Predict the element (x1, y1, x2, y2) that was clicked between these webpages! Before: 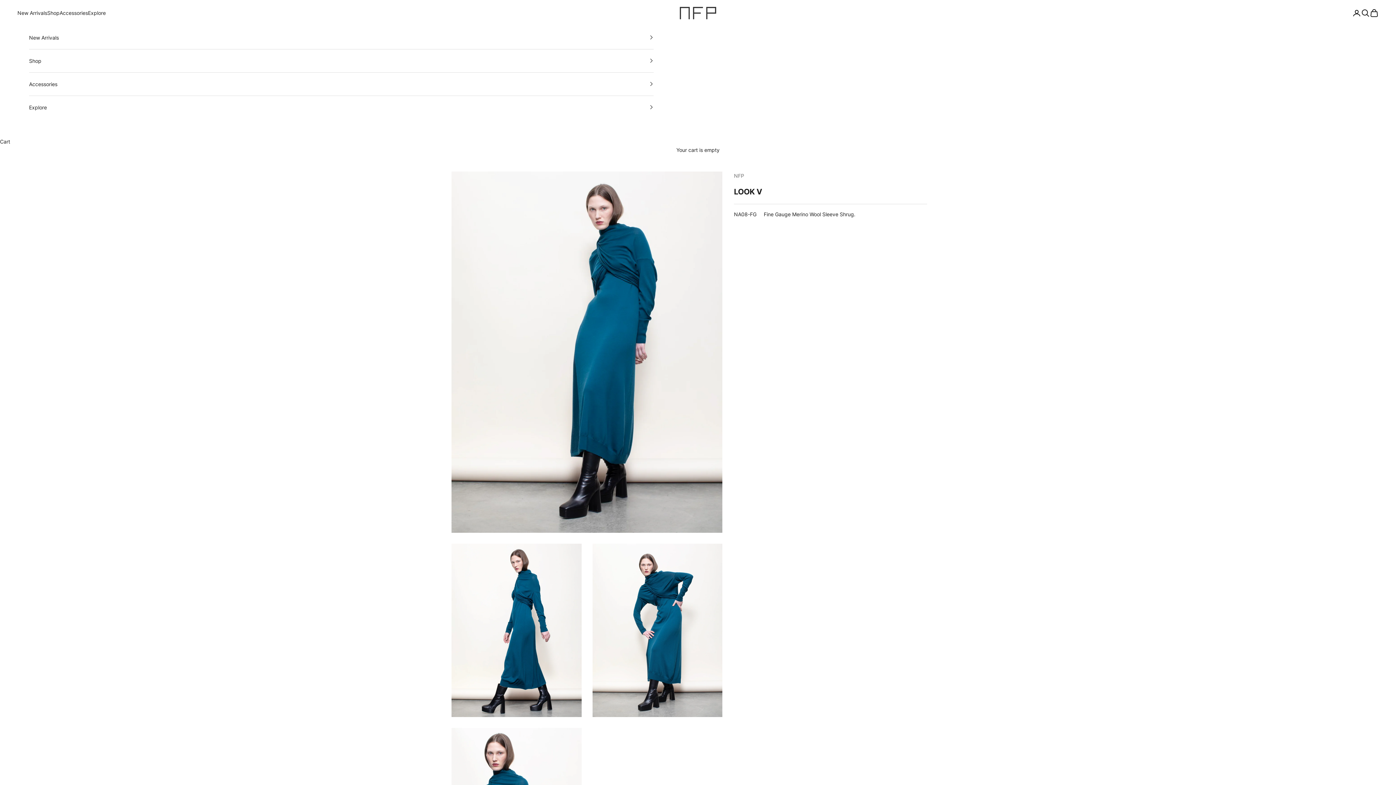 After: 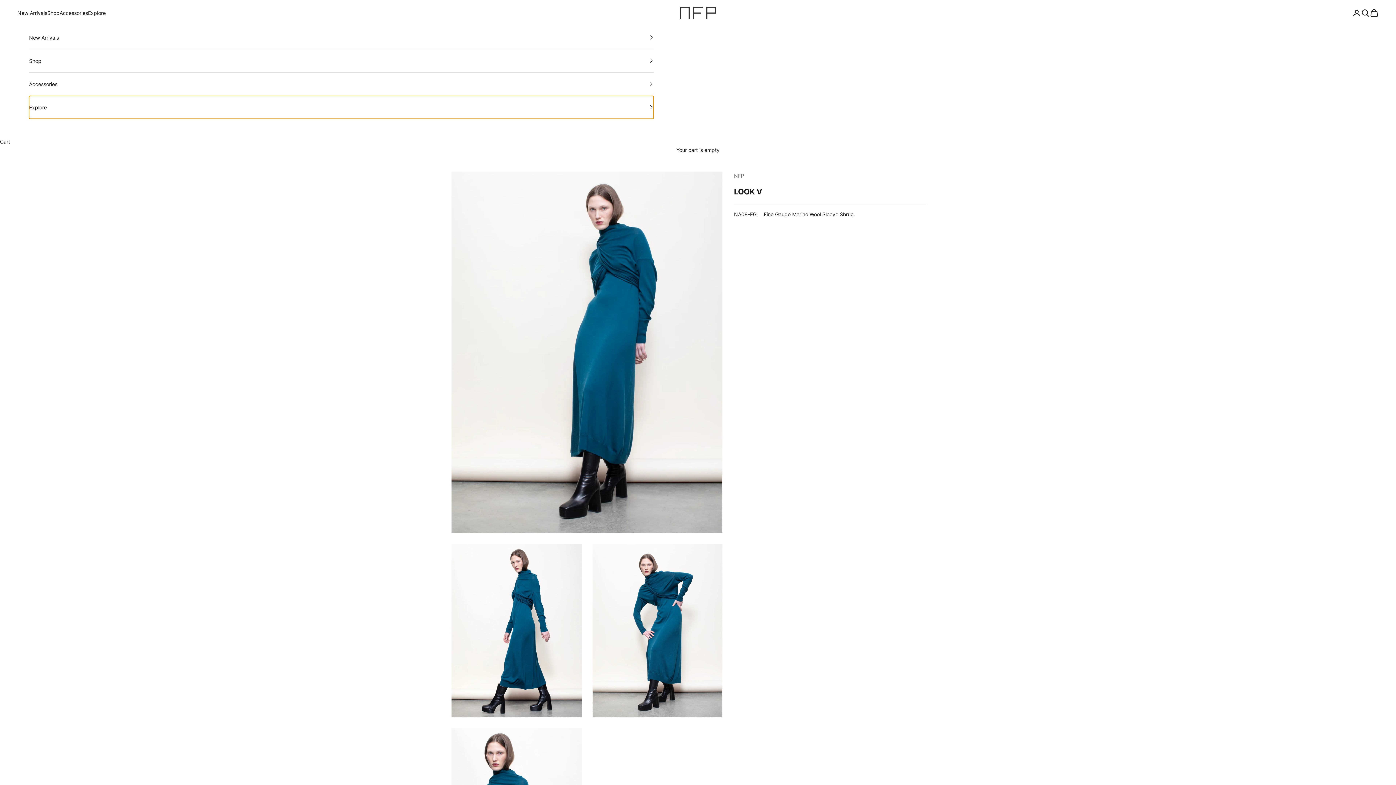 Action: label: Explore bbox: (29, 95, 653, 118)